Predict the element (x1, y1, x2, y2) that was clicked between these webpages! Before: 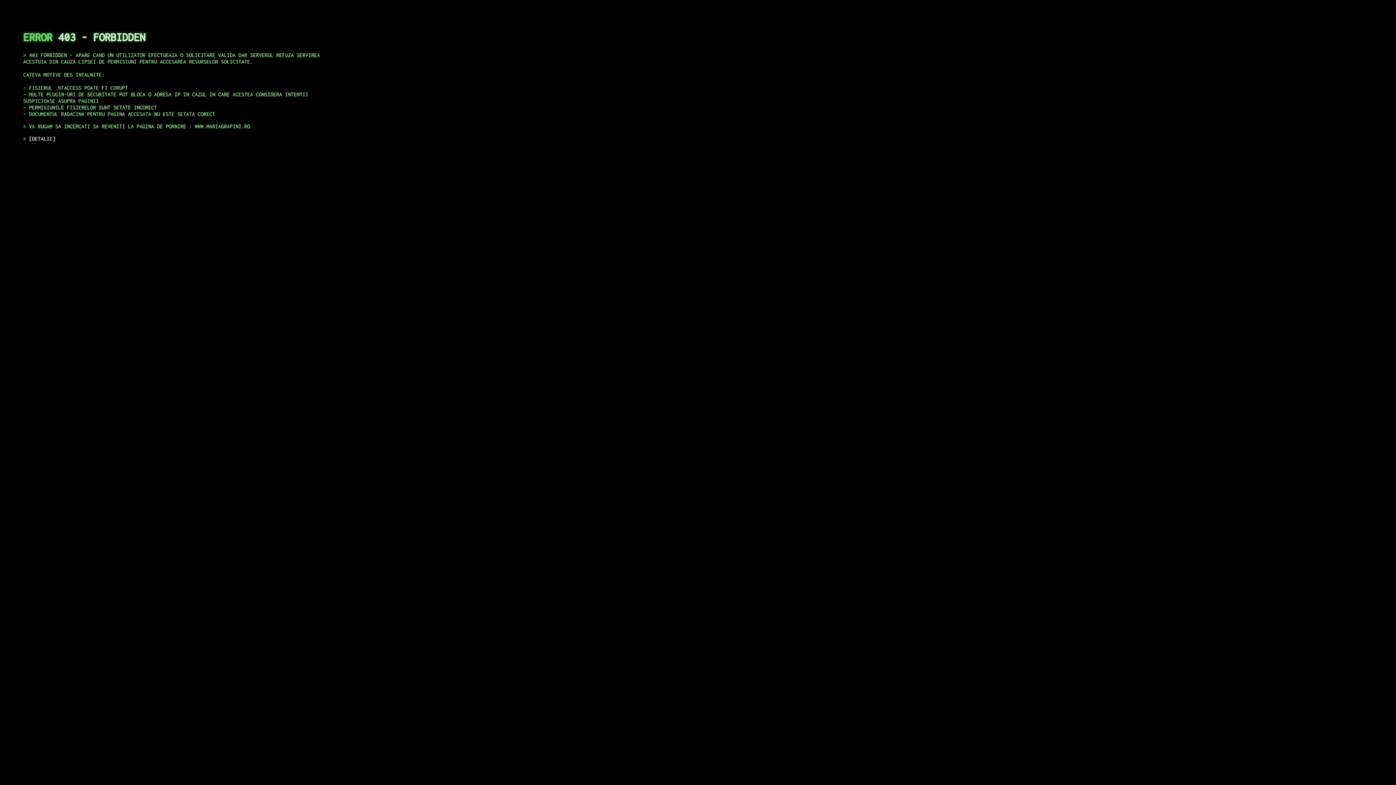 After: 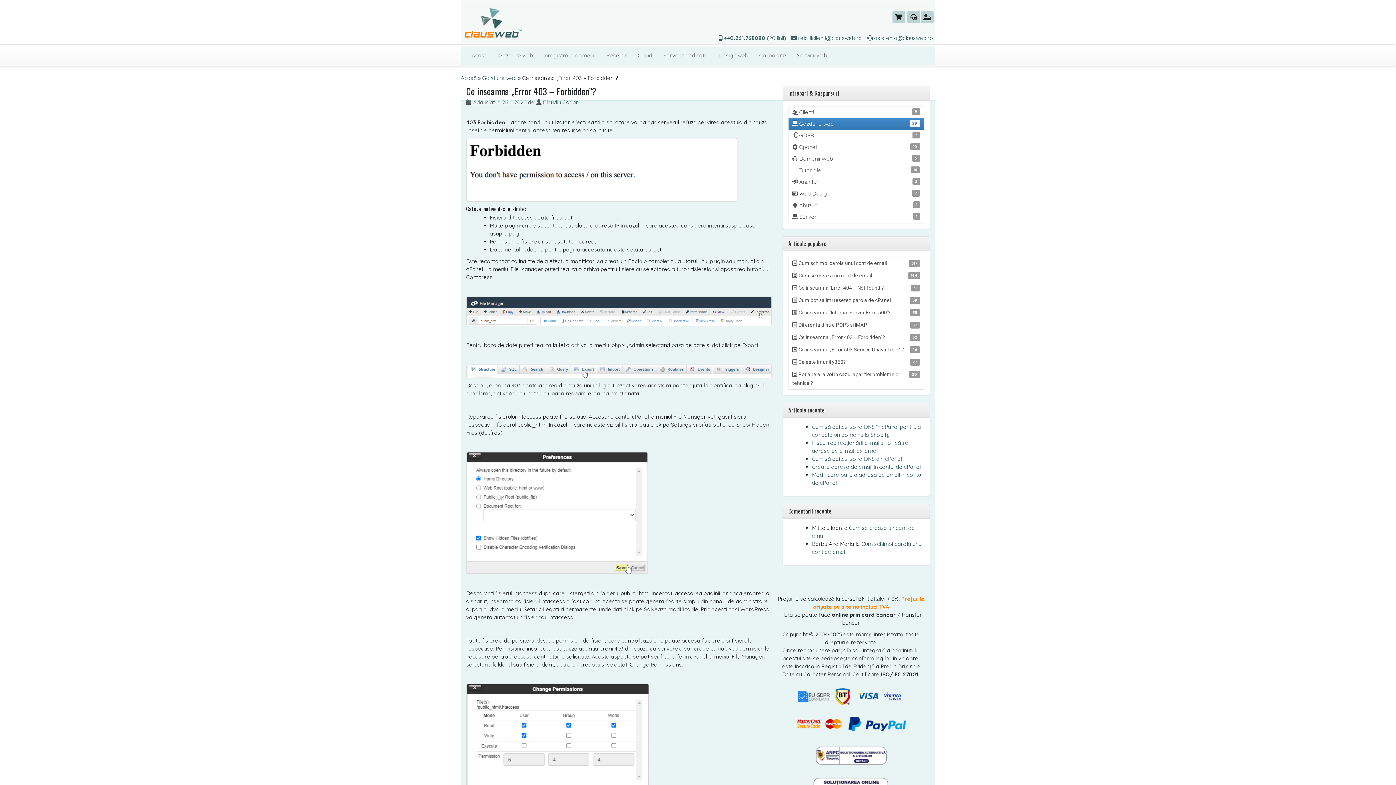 Action: label: DETALII bbox: (29, 135, 55, 141)